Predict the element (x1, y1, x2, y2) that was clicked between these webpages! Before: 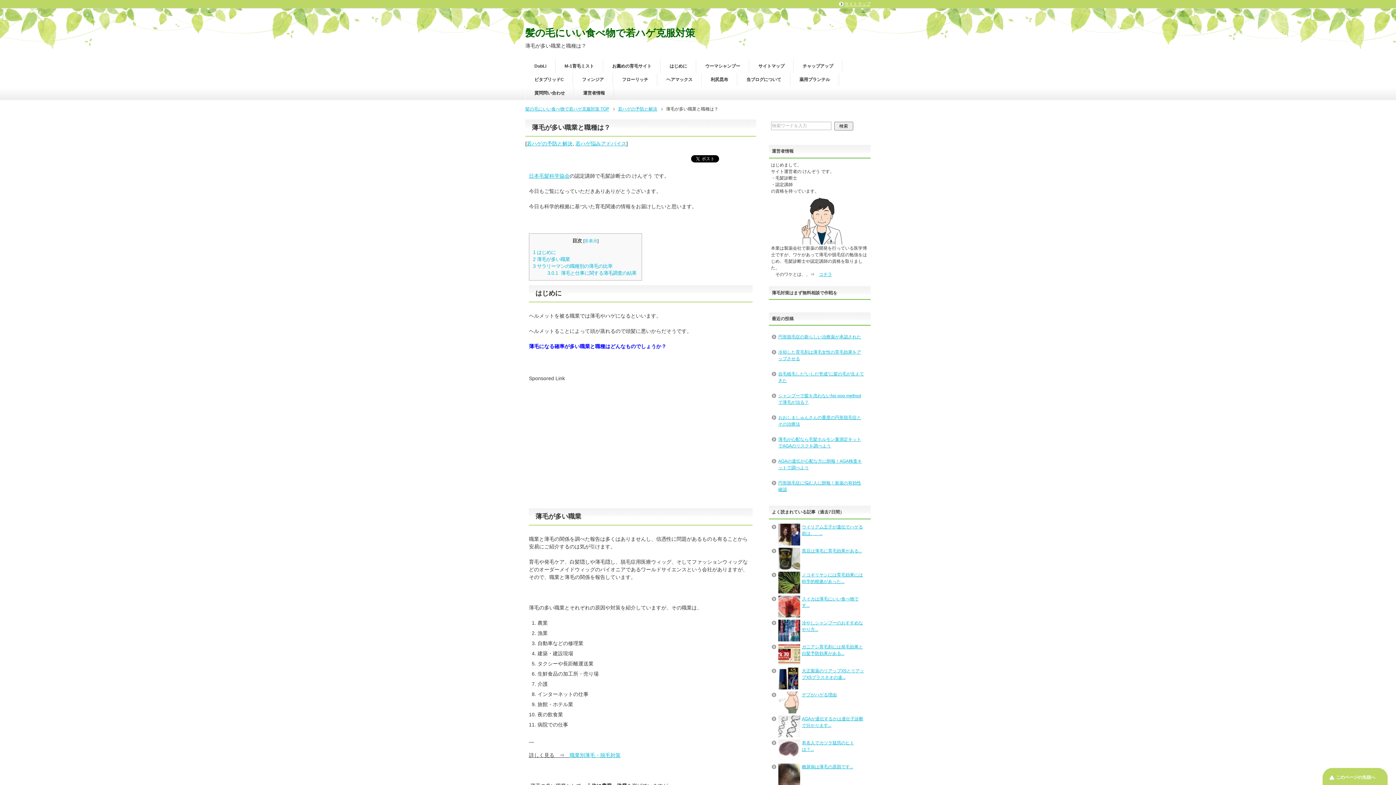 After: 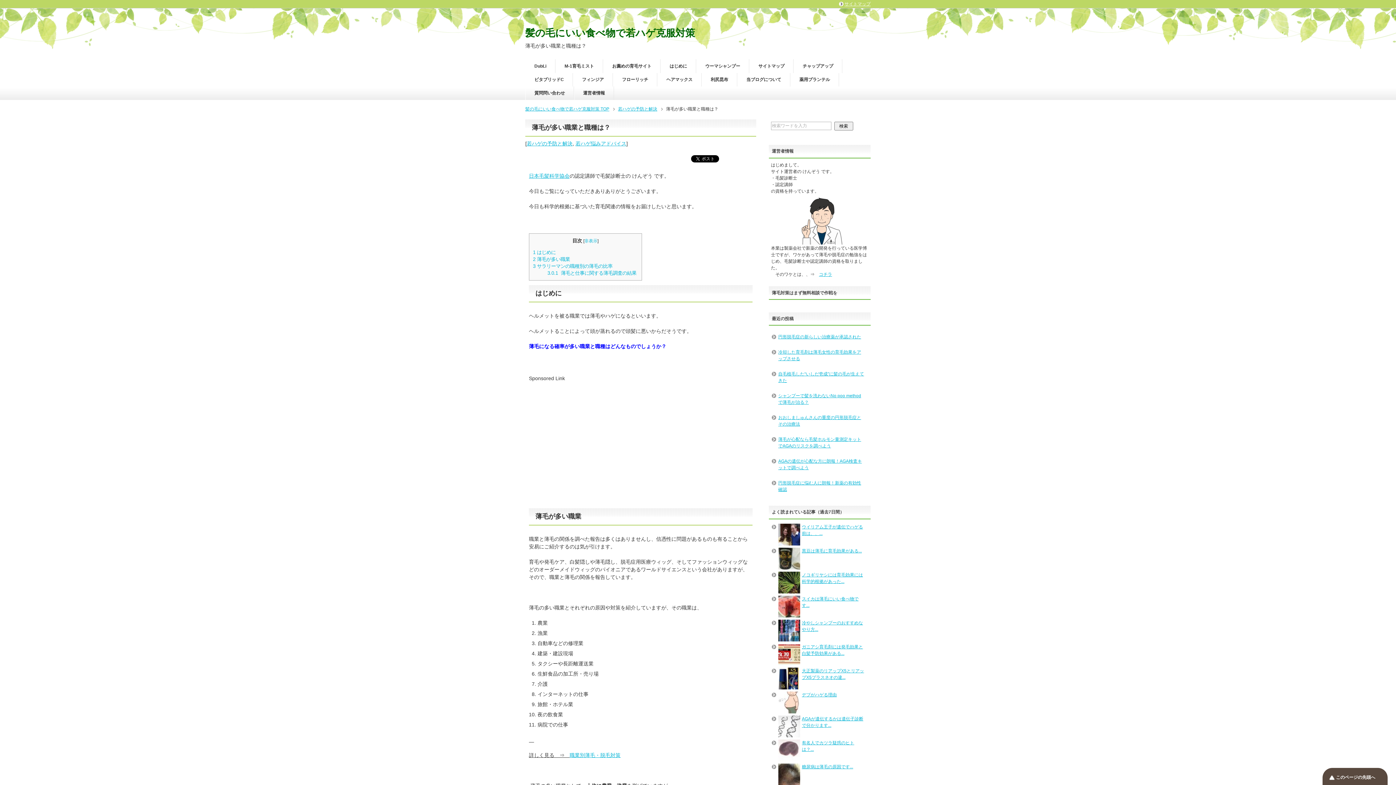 Action: bbox: (1321, 767, 1389, 785) label: このページの先頭へ